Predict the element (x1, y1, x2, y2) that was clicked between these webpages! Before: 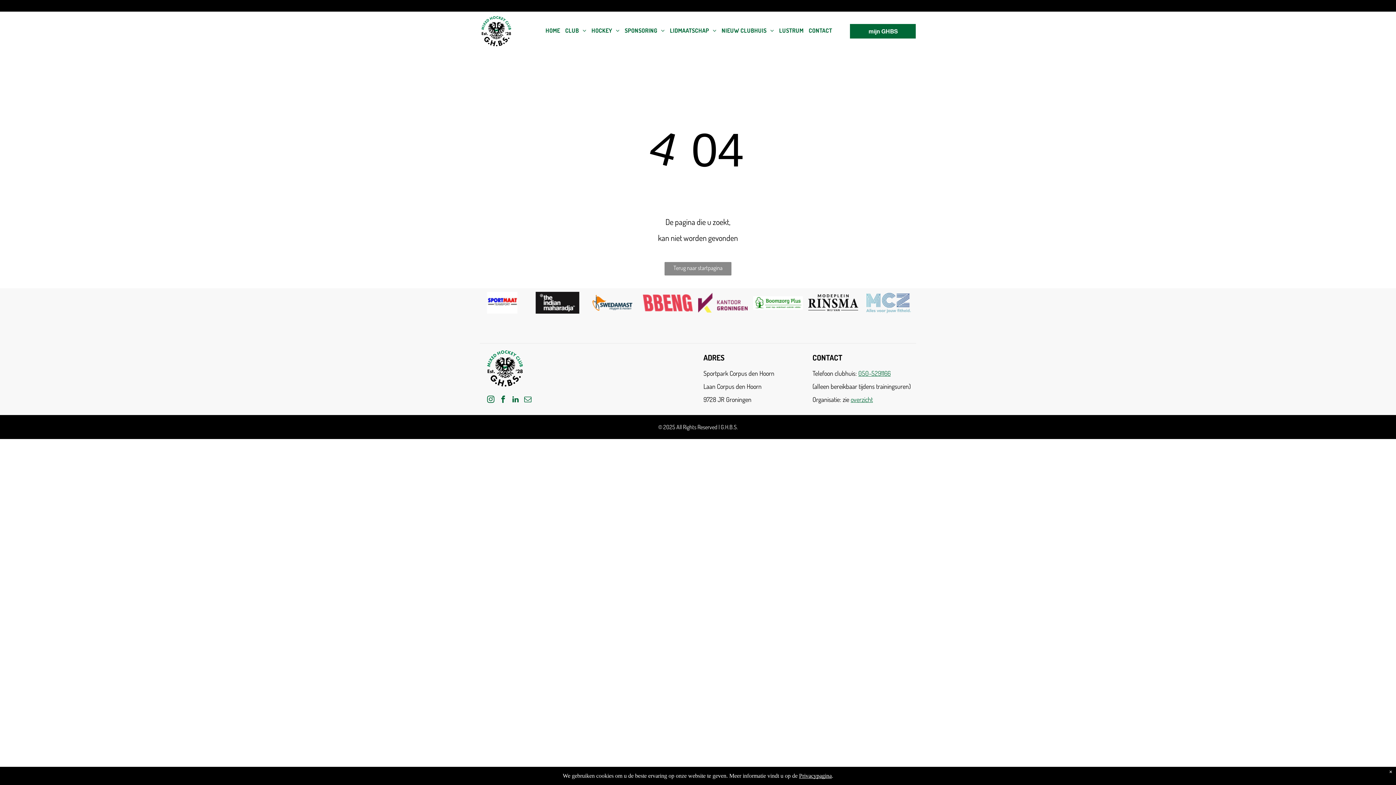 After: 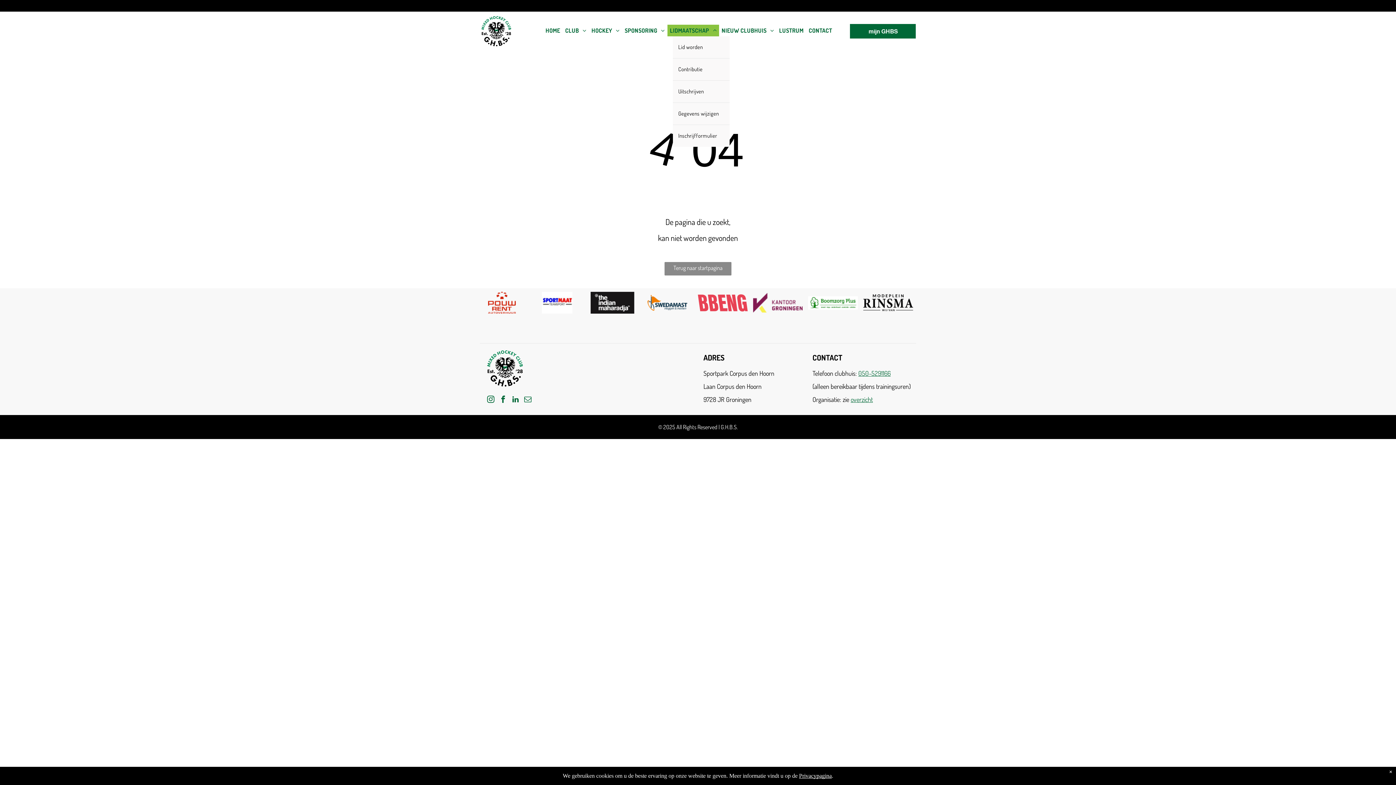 Action: bbox: (667, 24, 719, 36) label: LIDMAATSCHAP